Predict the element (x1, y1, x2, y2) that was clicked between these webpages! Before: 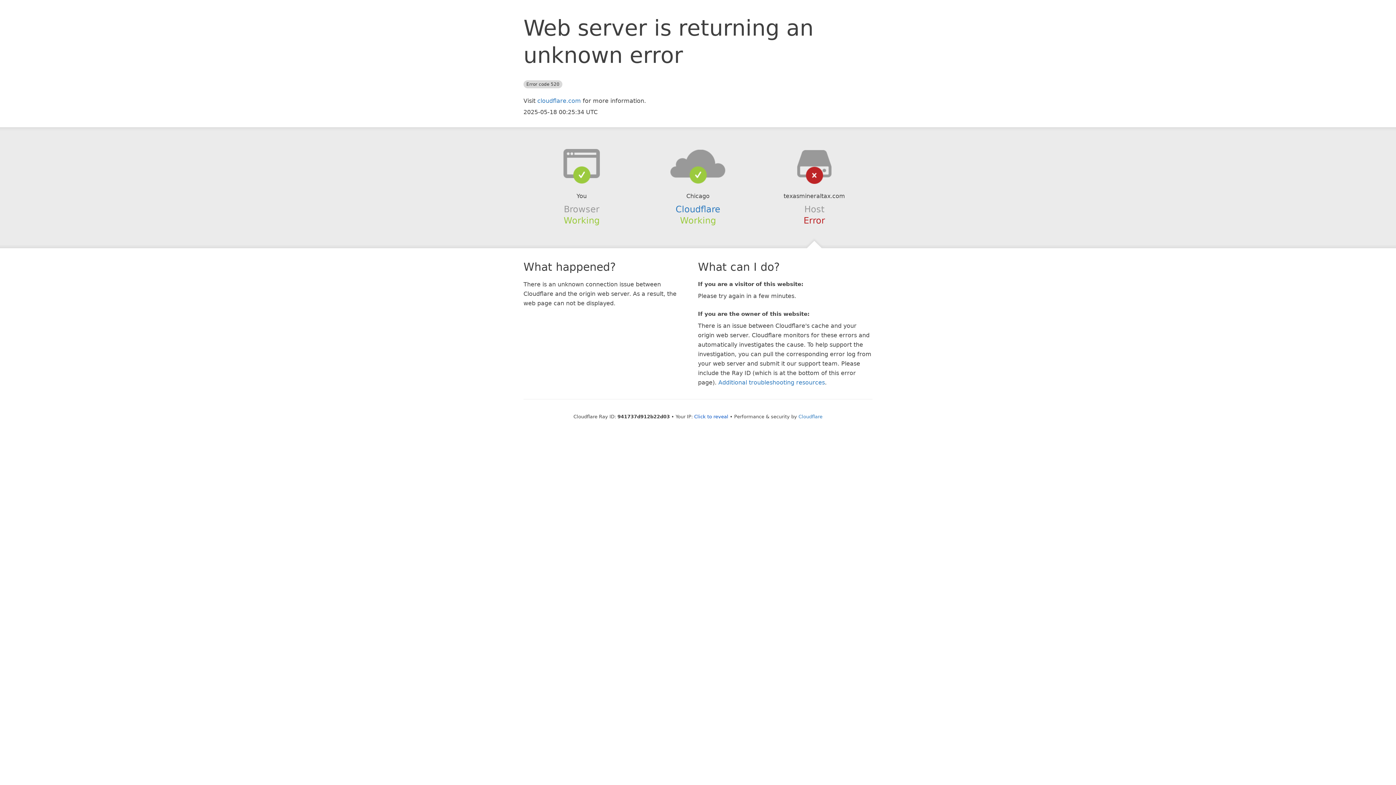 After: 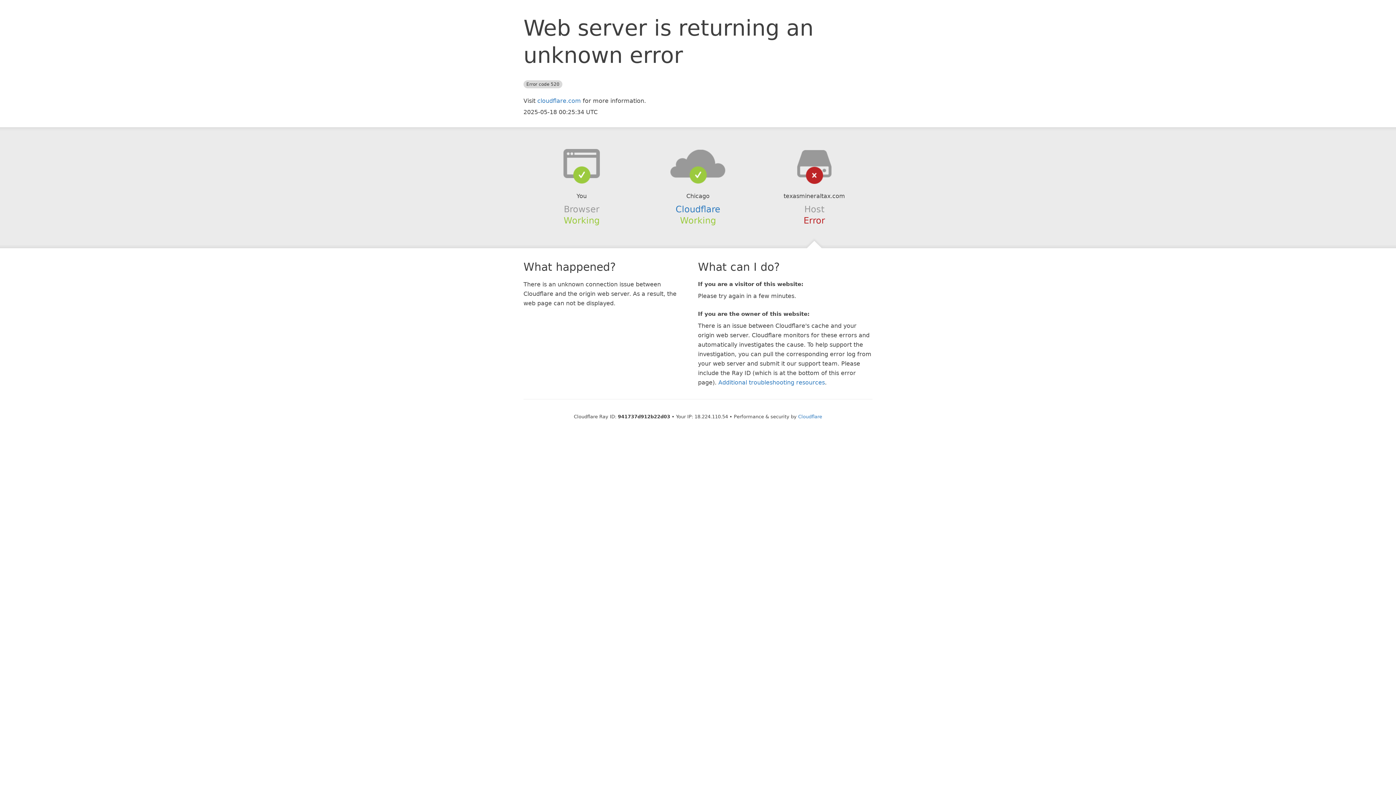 Action: label: Click to reveal bbox: (694, 414, 728, 419)